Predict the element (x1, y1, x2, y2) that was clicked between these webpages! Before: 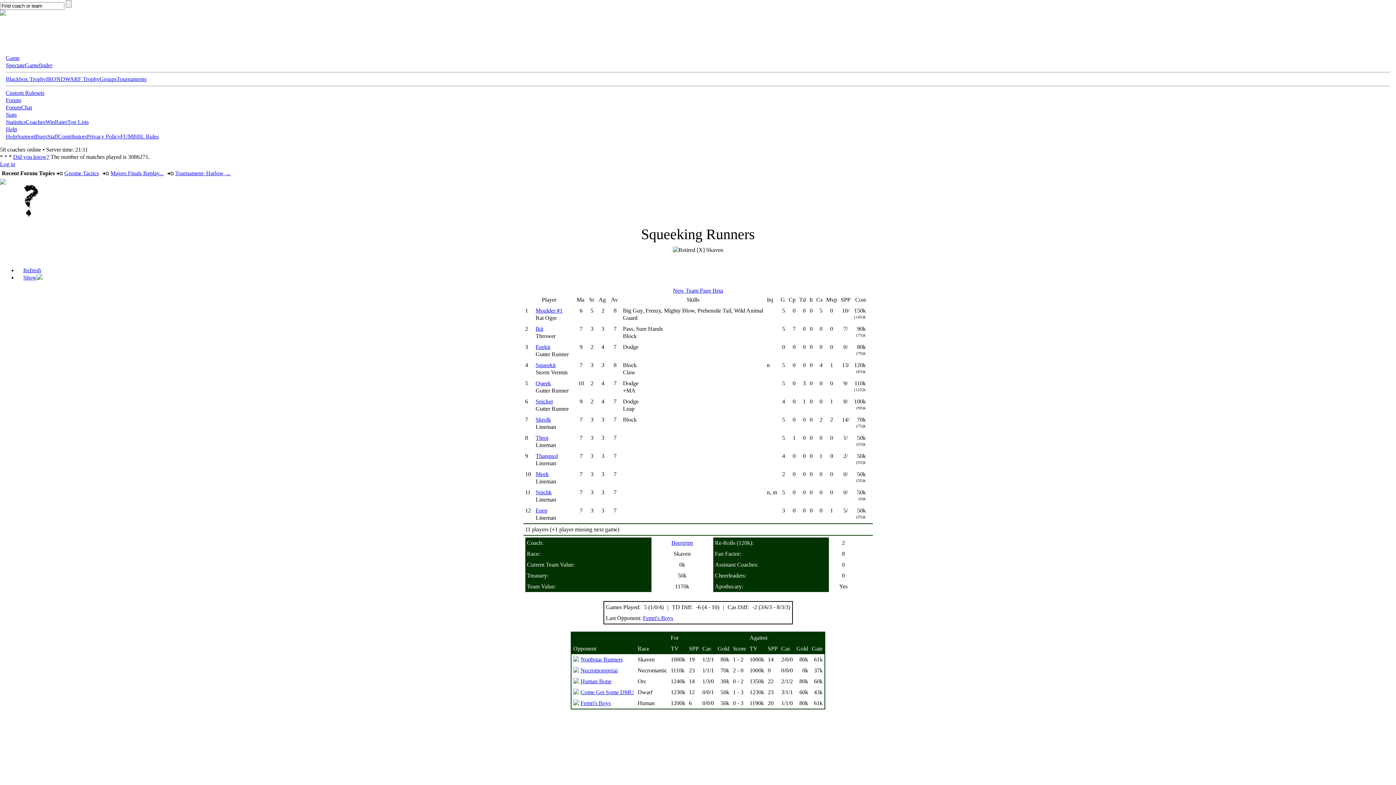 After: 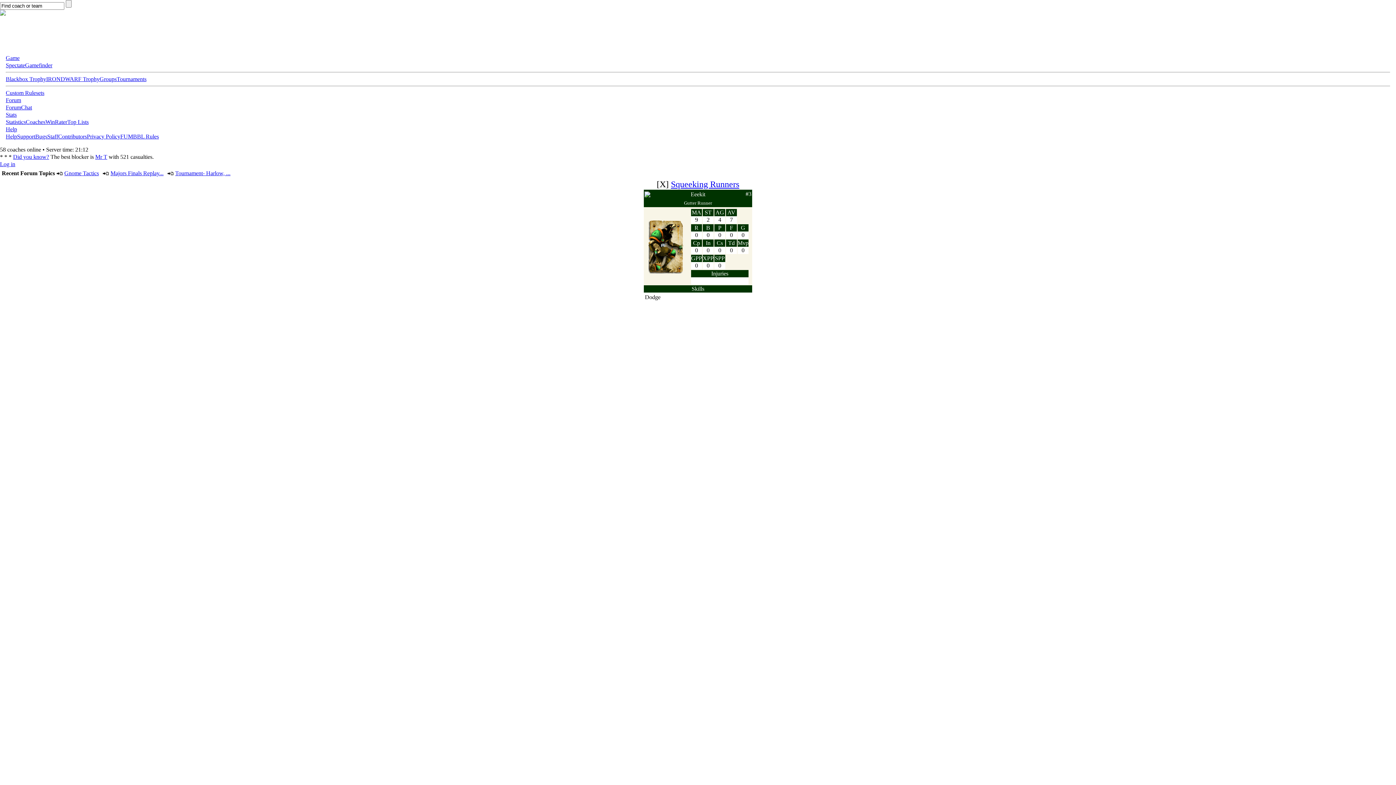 Action: label: Eeekit bbox: (535, 344, 550, 350)